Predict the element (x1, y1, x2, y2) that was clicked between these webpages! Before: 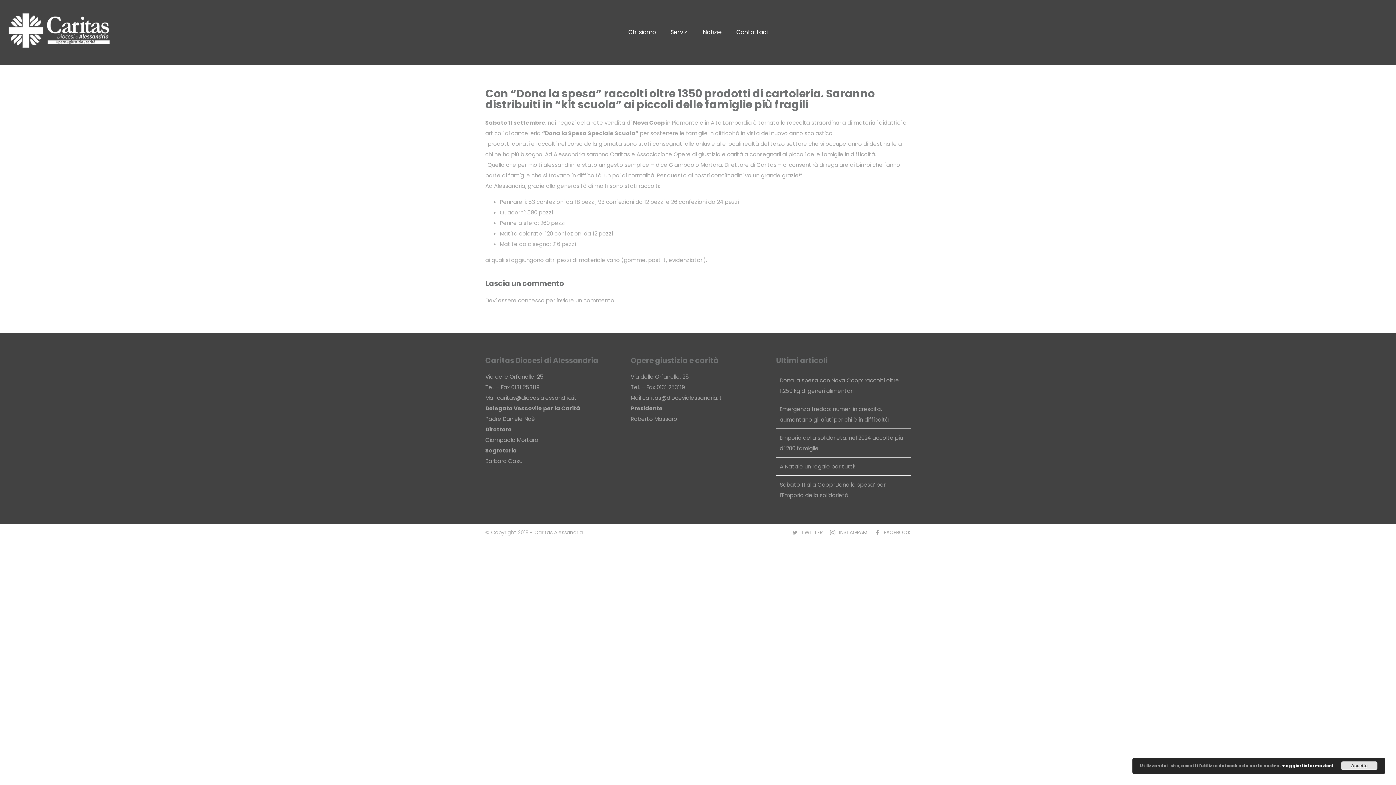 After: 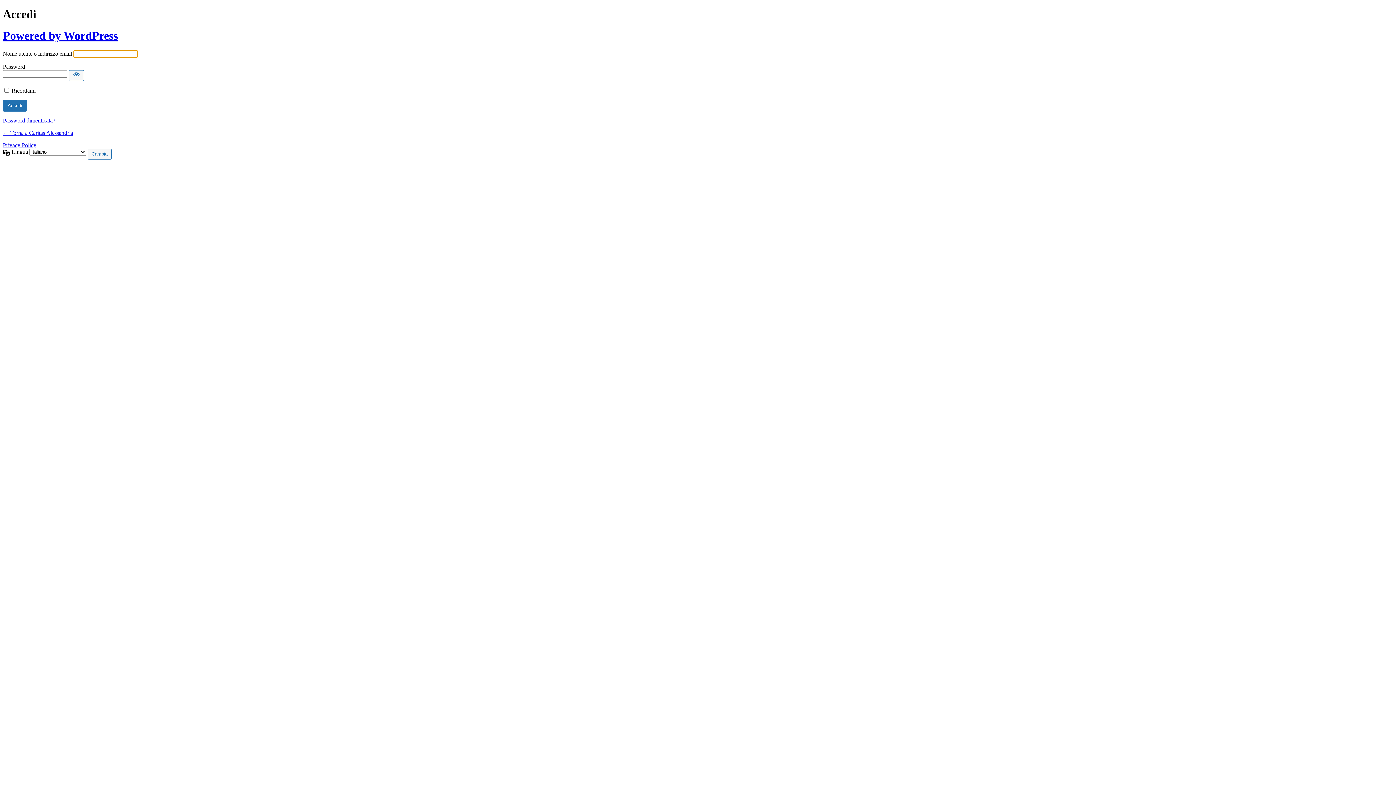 Action: bbox: (518, 296, 544, 304) label: connesso